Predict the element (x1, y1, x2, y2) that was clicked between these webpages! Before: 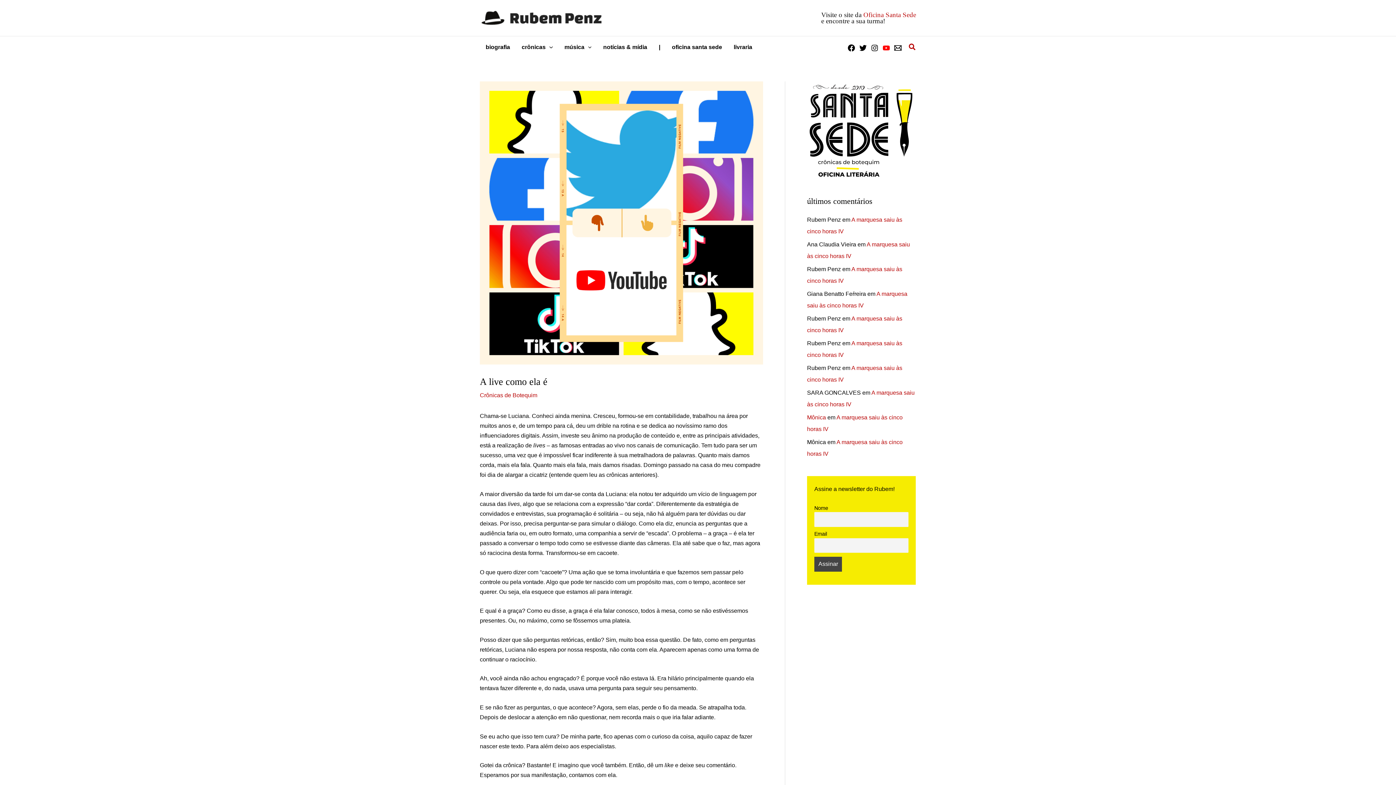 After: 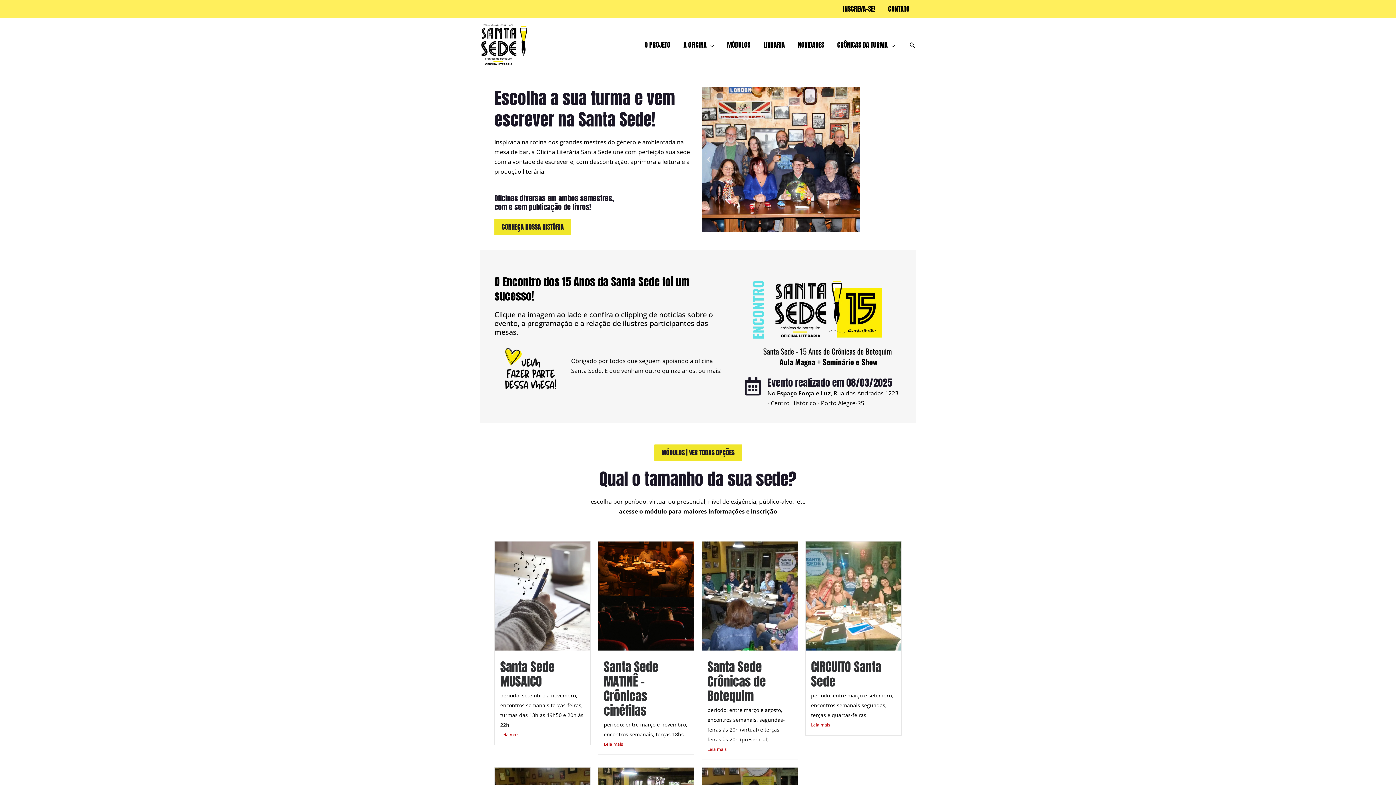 Action: bbox: (863, 10, 916, 18) label: Oficina Santa Sede